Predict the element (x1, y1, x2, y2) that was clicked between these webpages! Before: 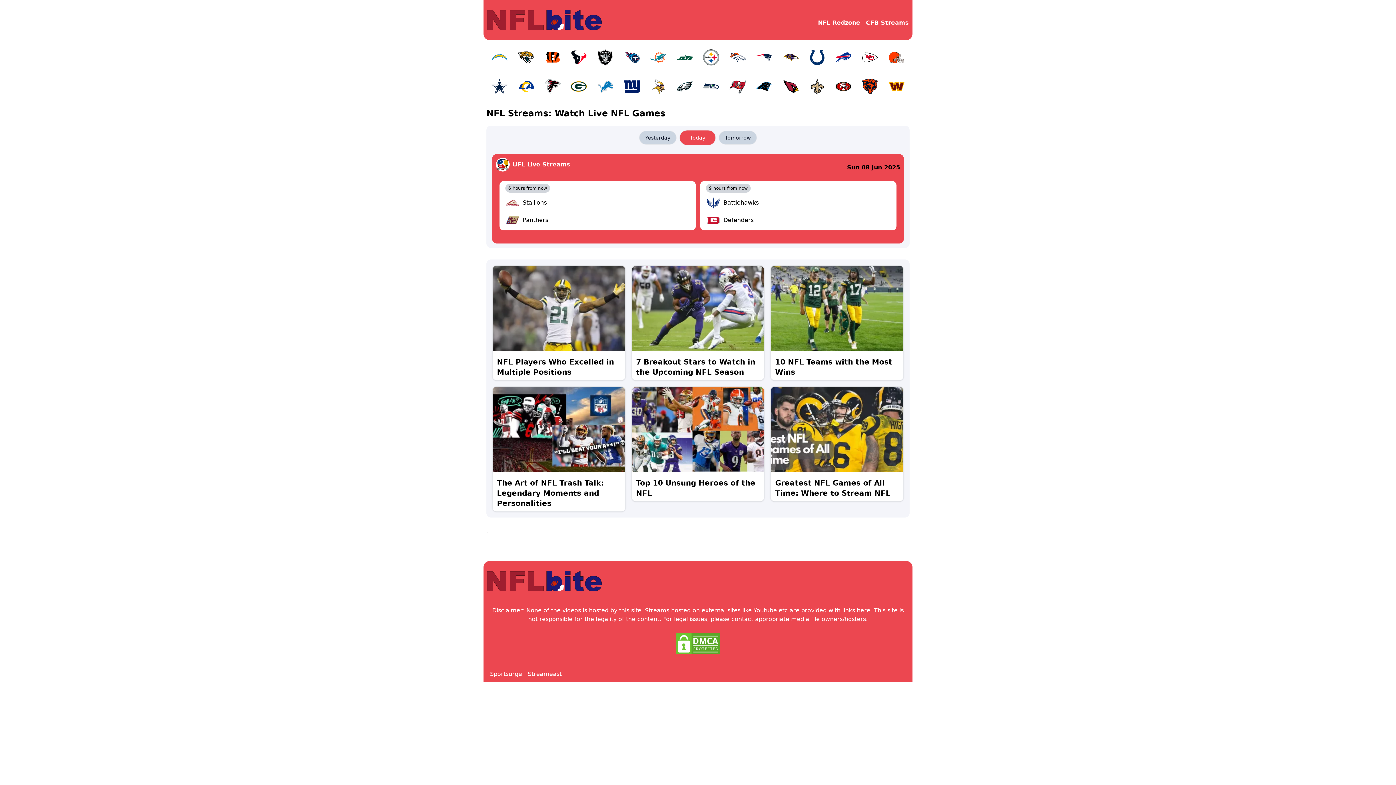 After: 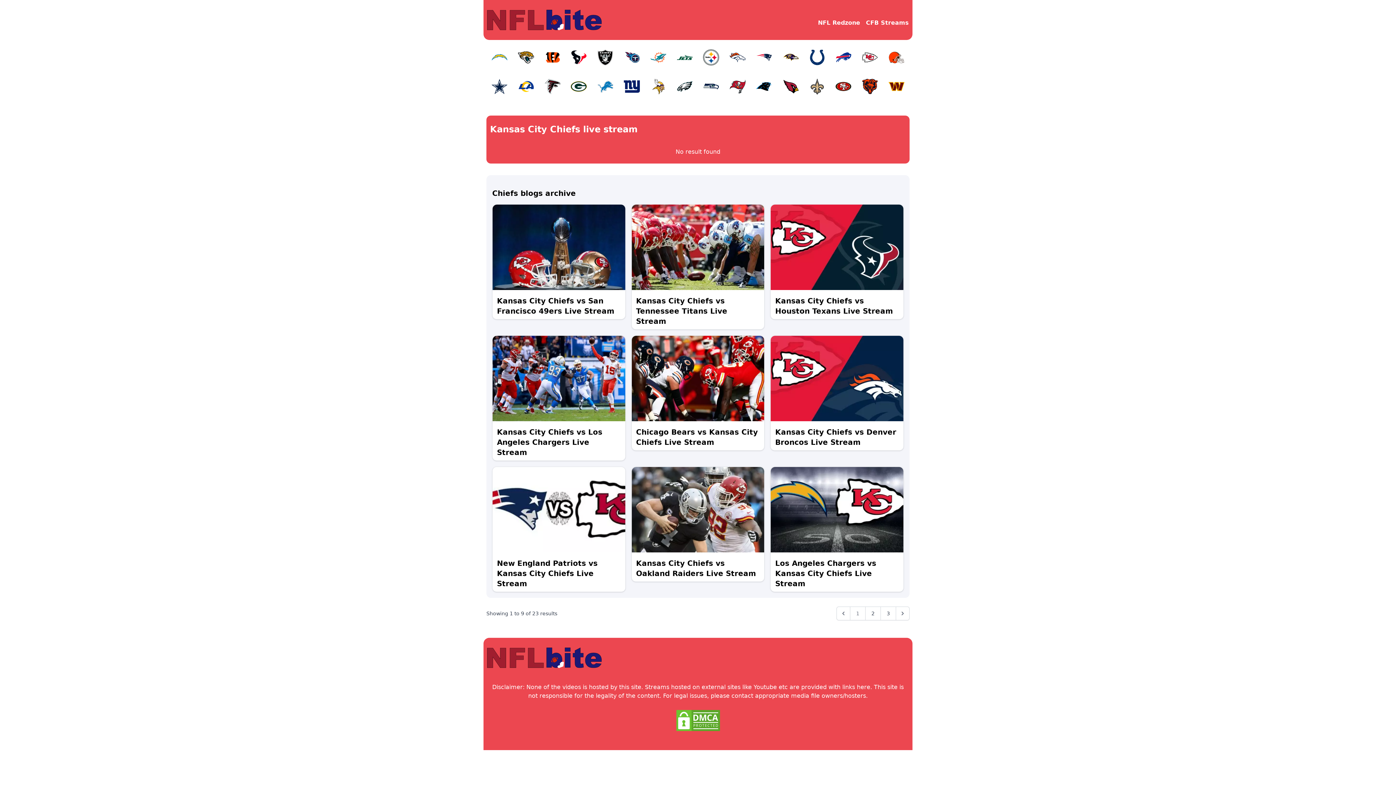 Action: bbox: (858, 45, 881, 69)